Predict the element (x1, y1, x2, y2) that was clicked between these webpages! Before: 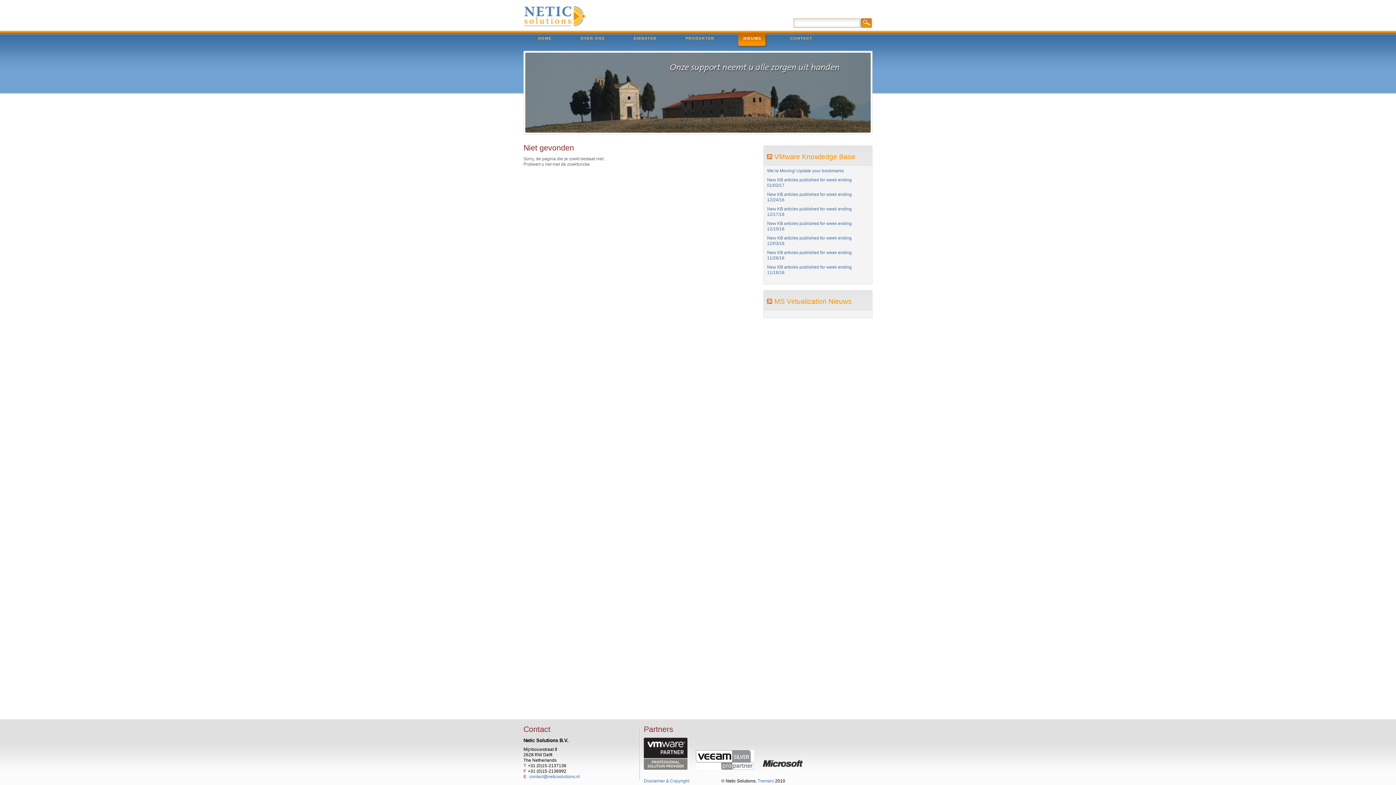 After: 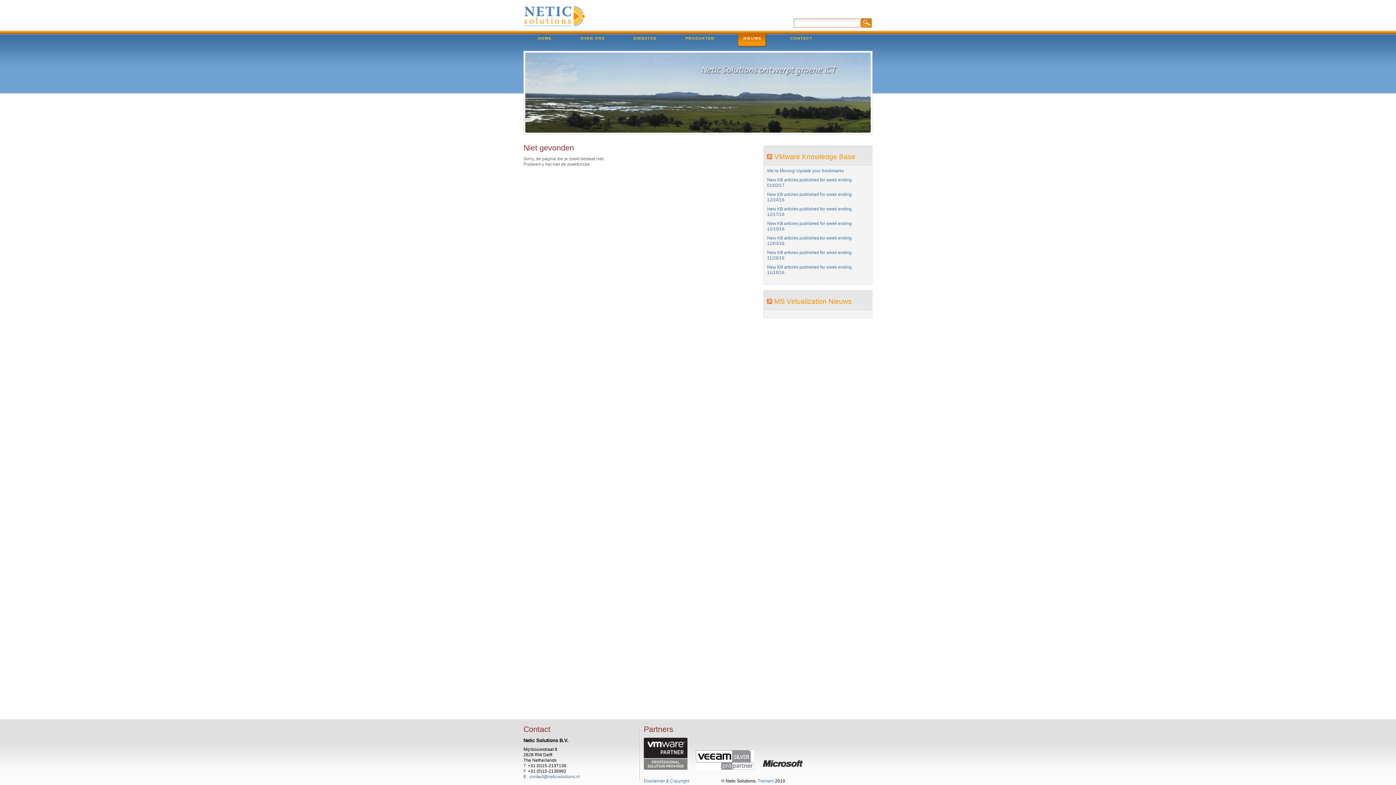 Action: label: NIEUWS bbox: (738, 30, 766, 47)